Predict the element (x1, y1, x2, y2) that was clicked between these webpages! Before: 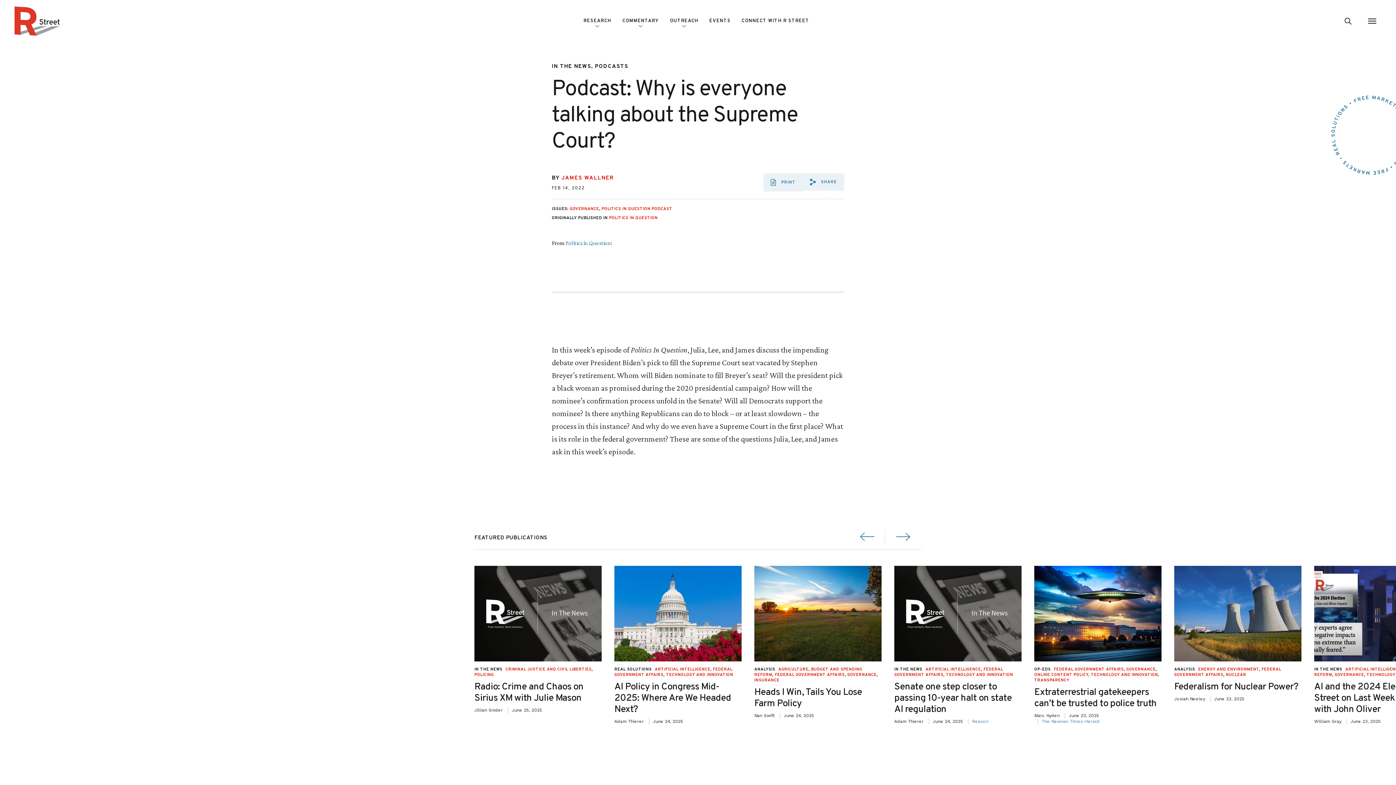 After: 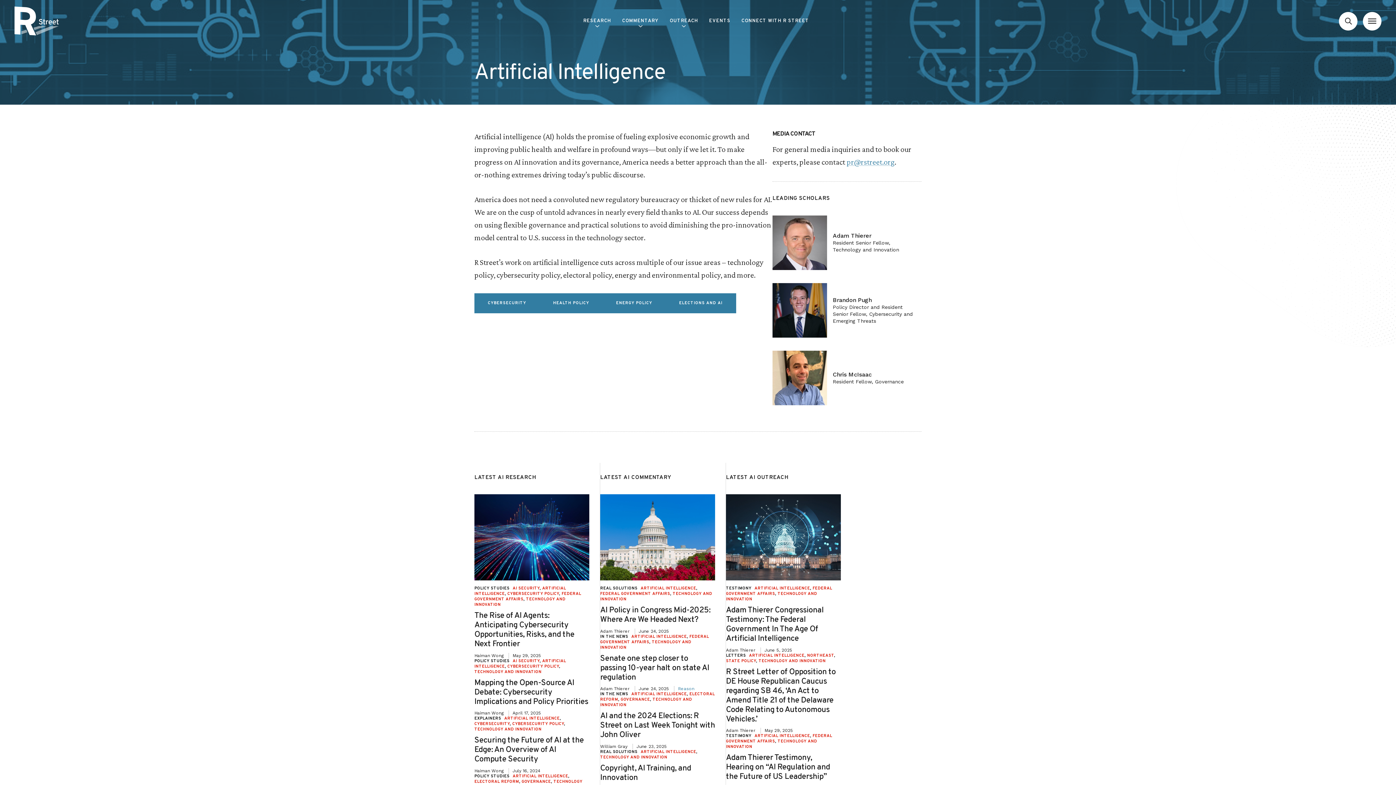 Action: label: ARTIFICIAL INTELLIGENCE bbox: (655, 667, 710, 672)